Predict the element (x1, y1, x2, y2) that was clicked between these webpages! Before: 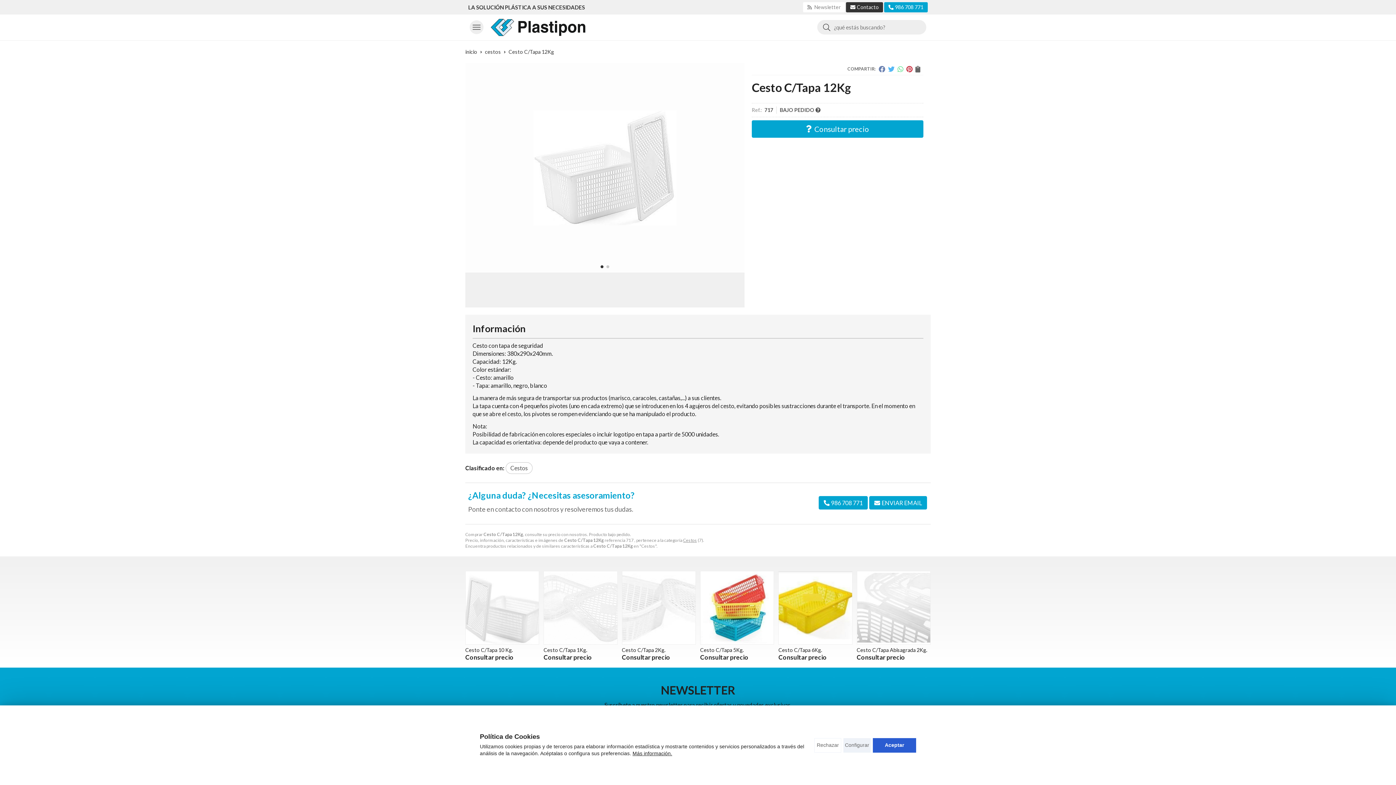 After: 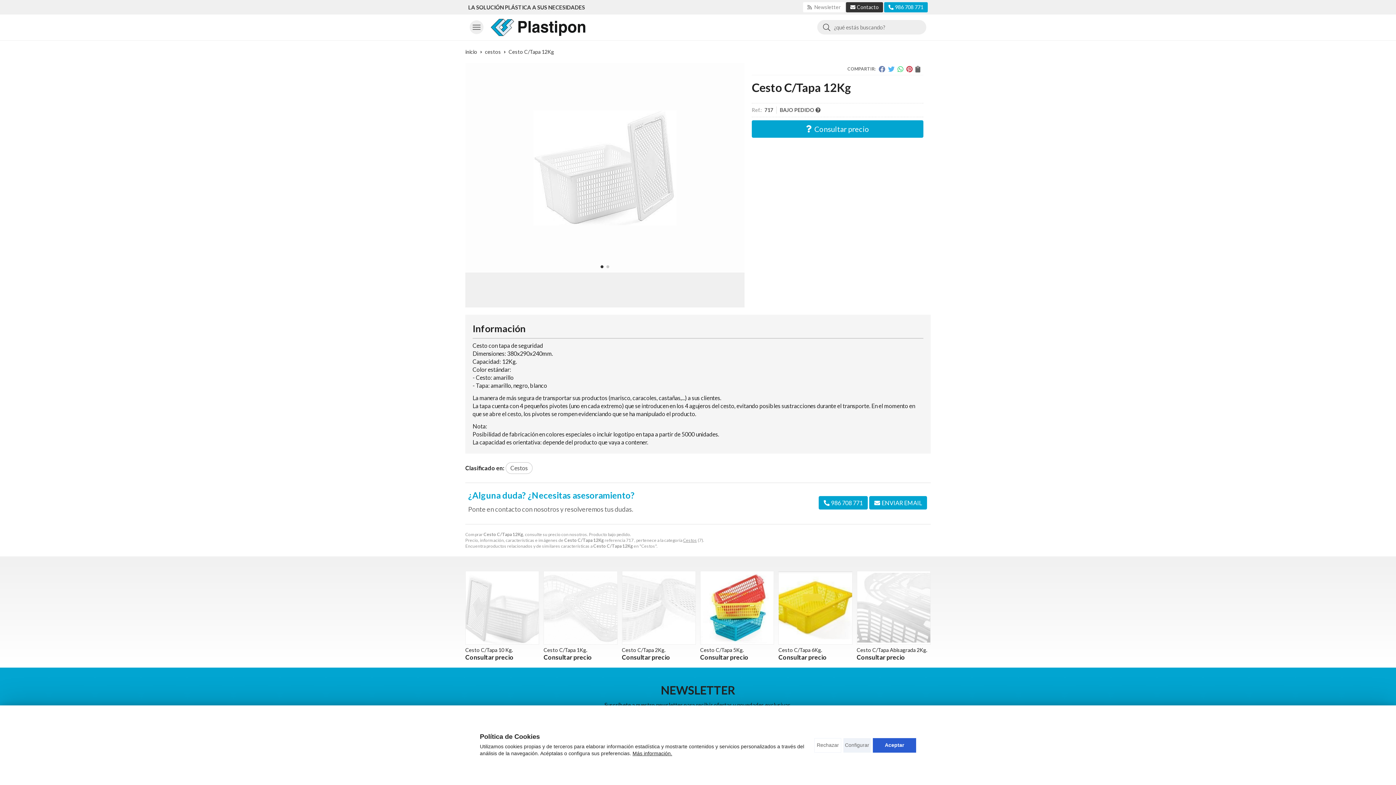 Action: bbox: (897, 65, 903, 72)